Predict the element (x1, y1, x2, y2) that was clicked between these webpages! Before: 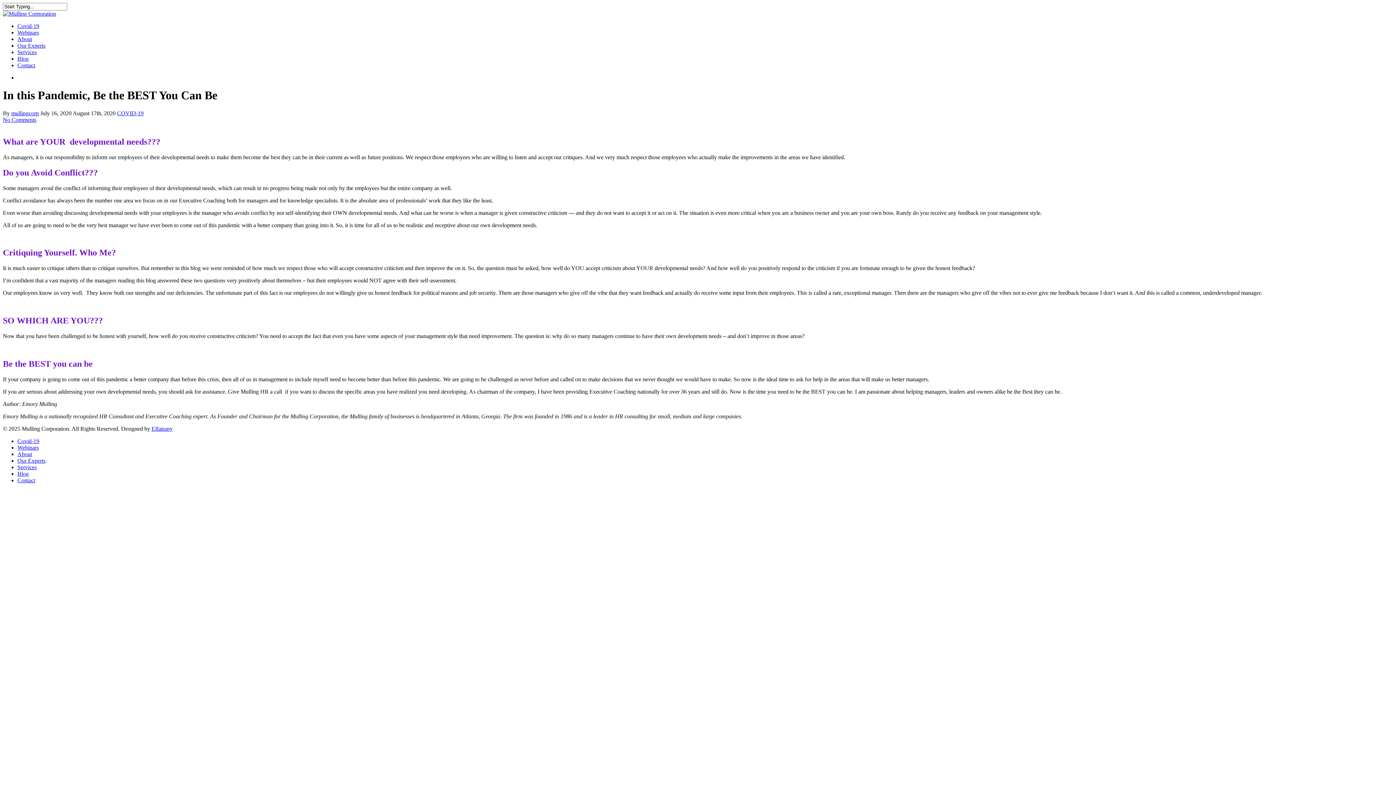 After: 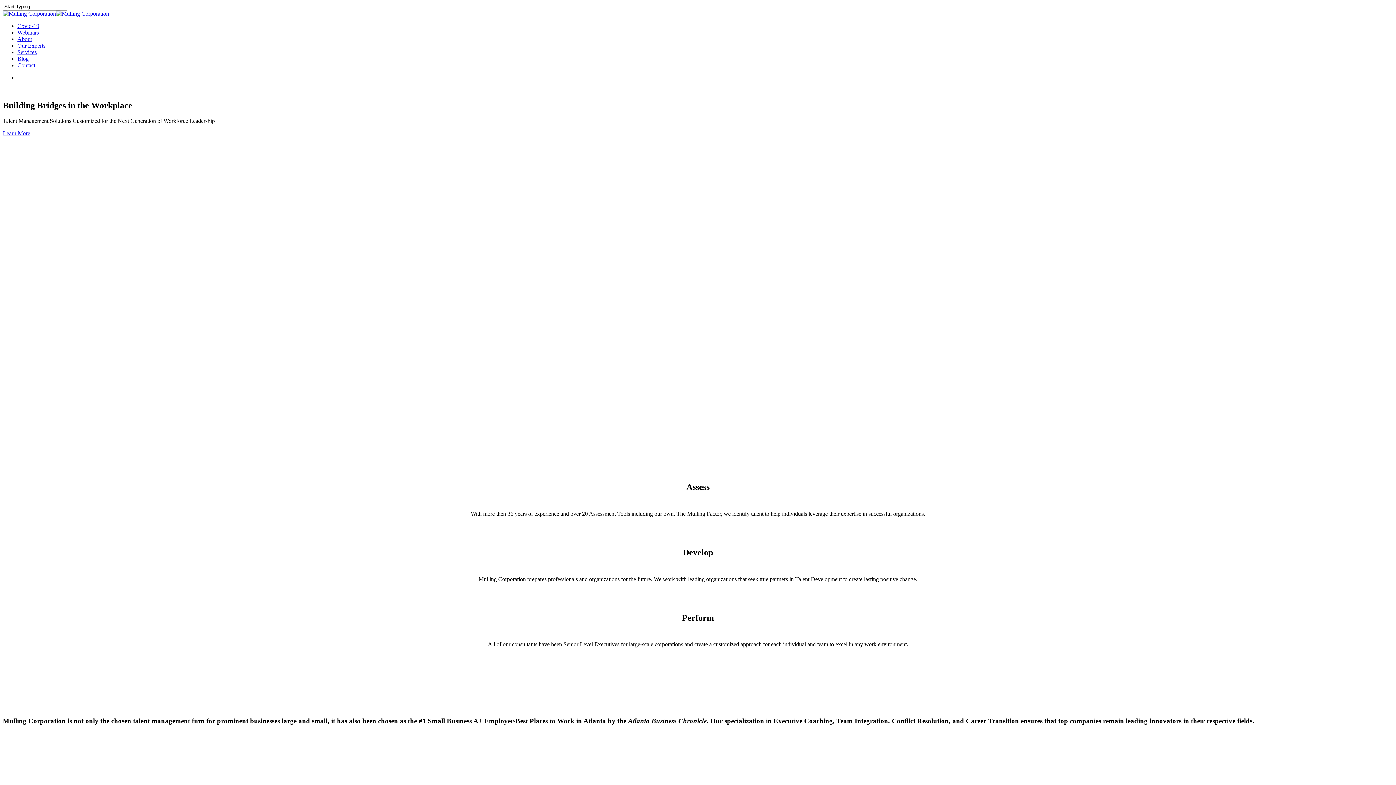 Action: bbox: (2, 10, 56, 16)